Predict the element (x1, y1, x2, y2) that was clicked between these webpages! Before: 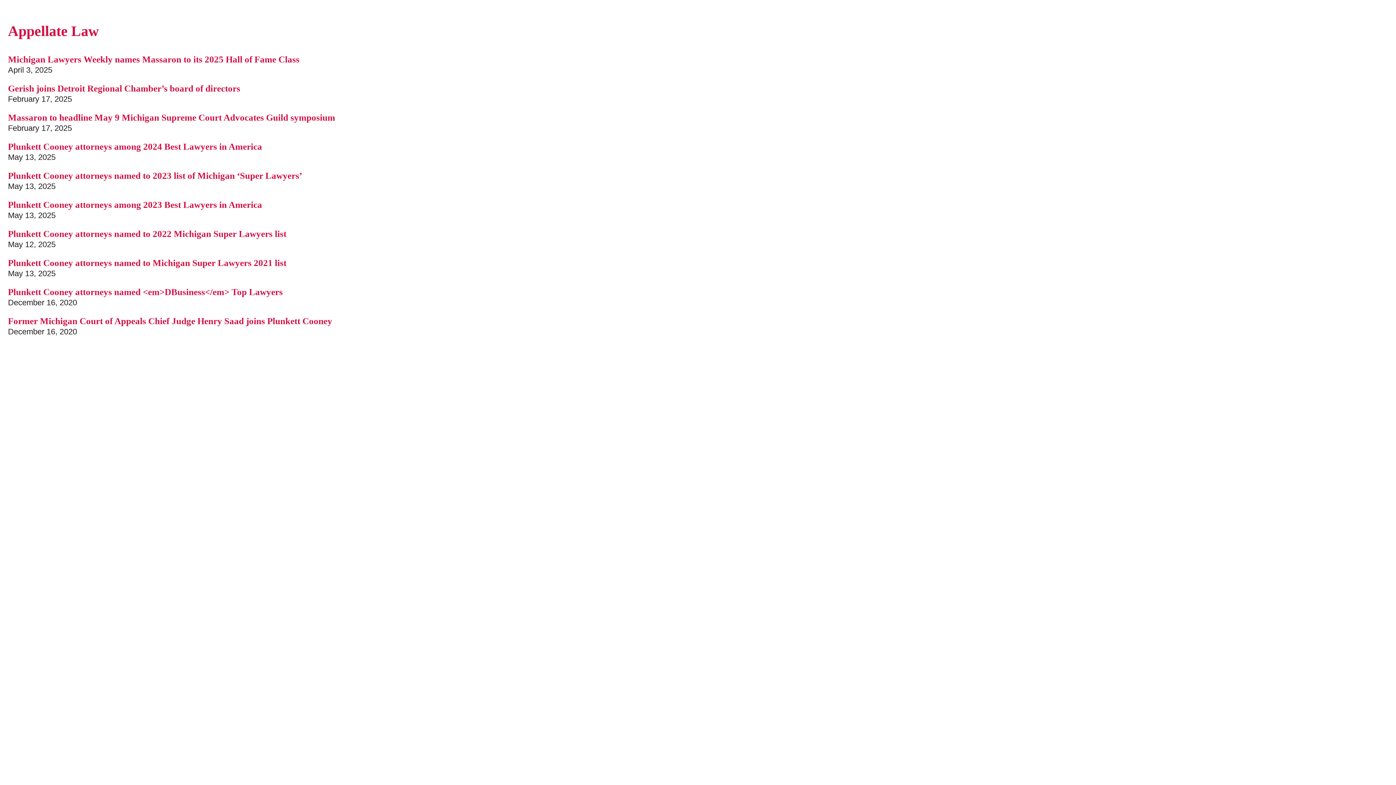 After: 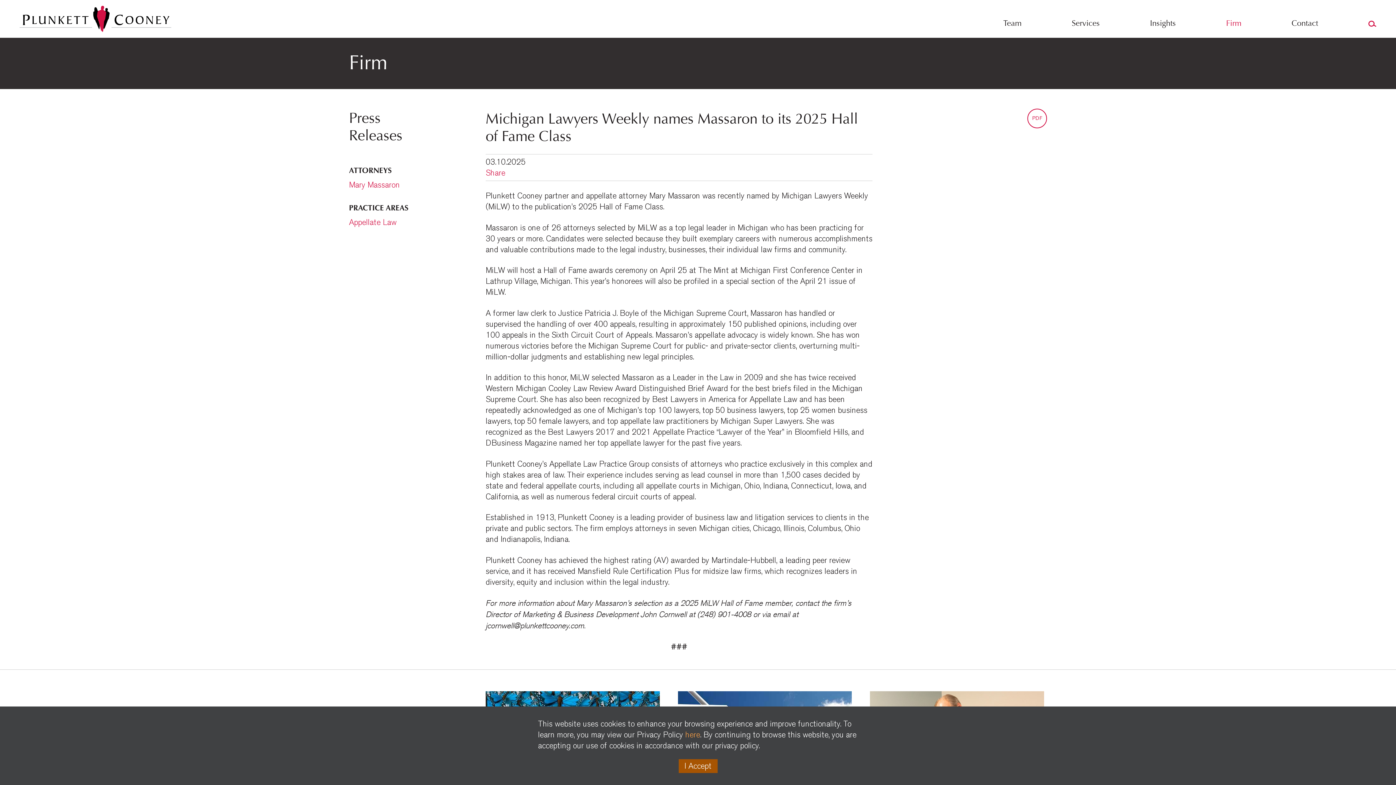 Action: bbox: (8, 54, 299, 64) label: Michigan Lawyers Weekly names Massaron to its 2025 Hall of Fame Class